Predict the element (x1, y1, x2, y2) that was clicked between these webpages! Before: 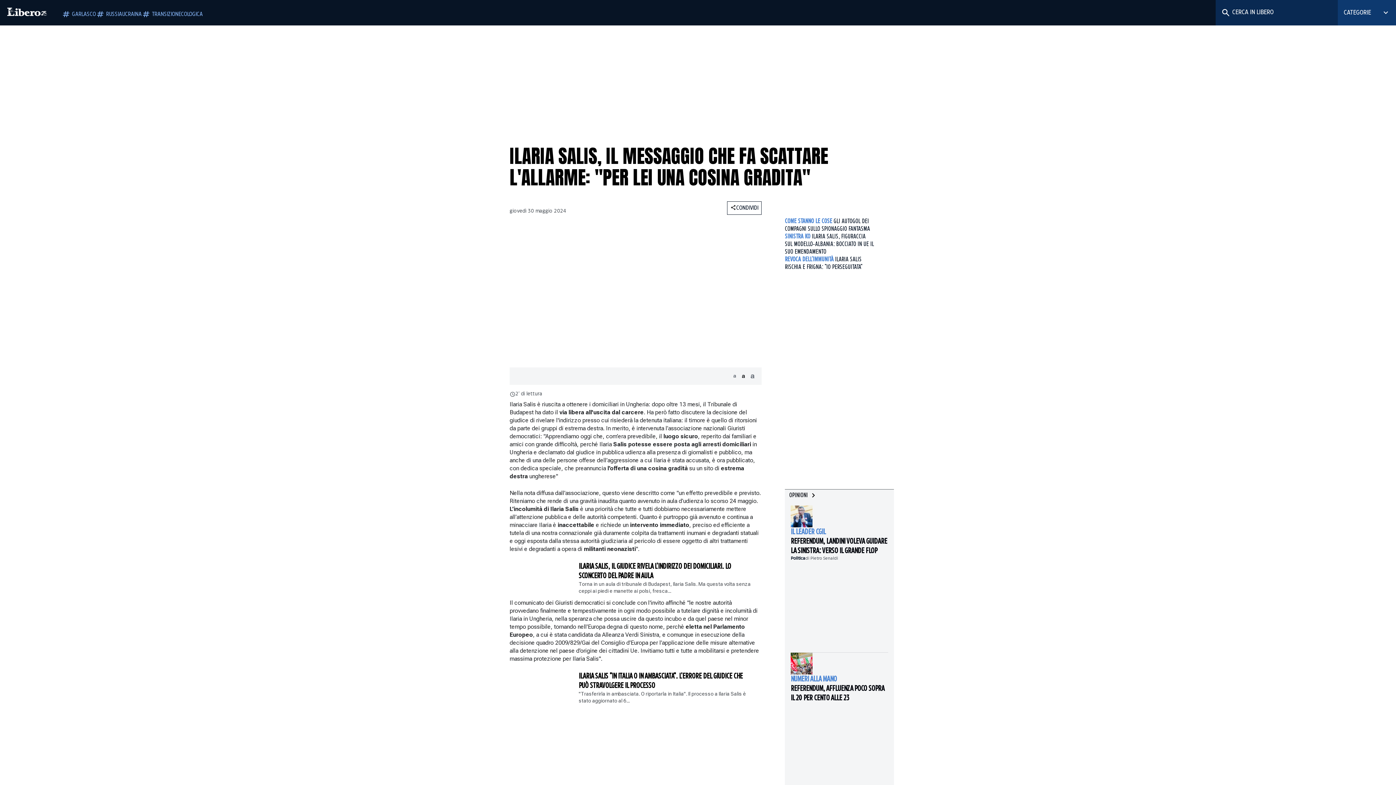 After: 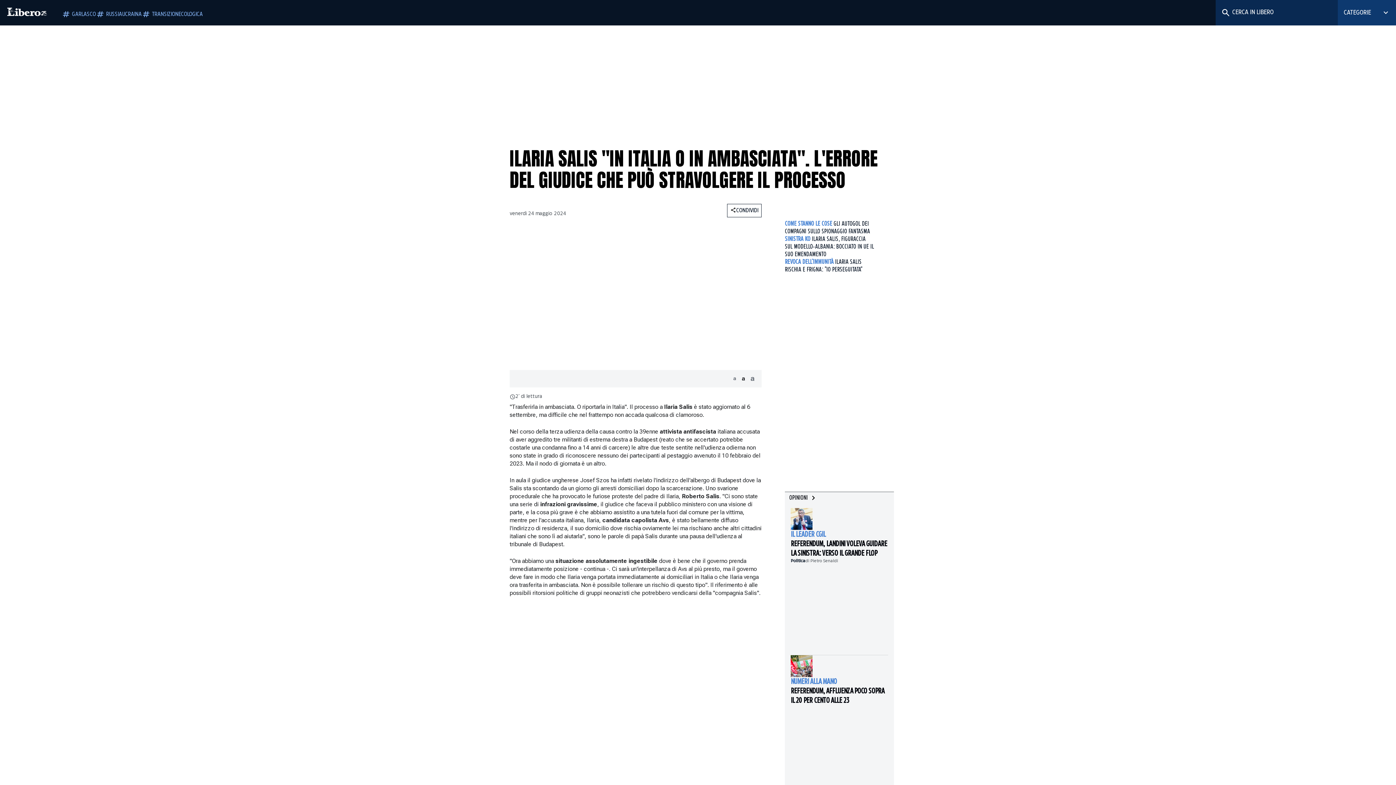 Action: label: ILARIA SALIS "IN ITALIA O IN AMBASCIATA". L'ERRORE DEL GIUDICE CHE PUÒ STRAVOLGERE IL PROCESSO
"Trasferirla in ambasciata. O riportarla in Italia". Il processo a Ilaria Salis è stato aggiornato al 6... bbox: (509, 672, 757, 709)